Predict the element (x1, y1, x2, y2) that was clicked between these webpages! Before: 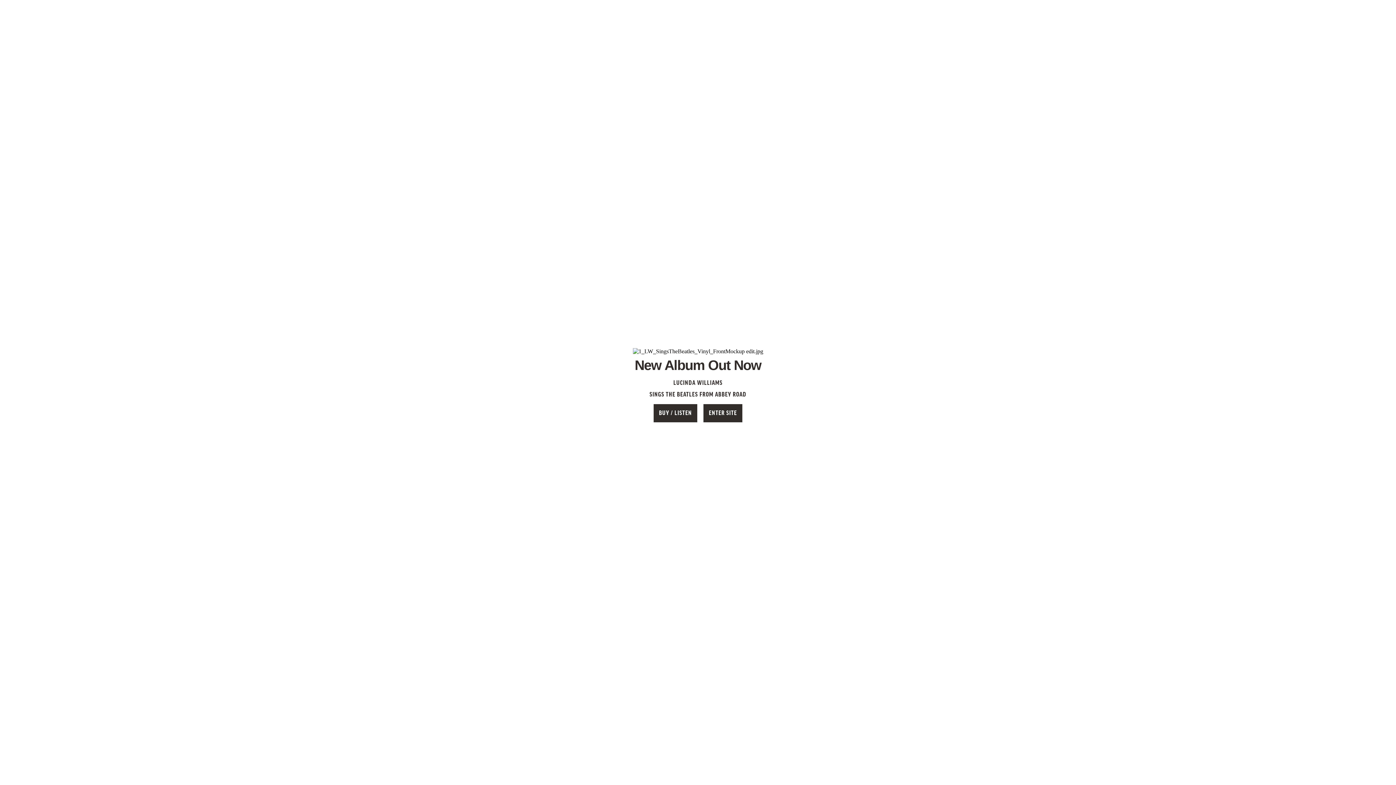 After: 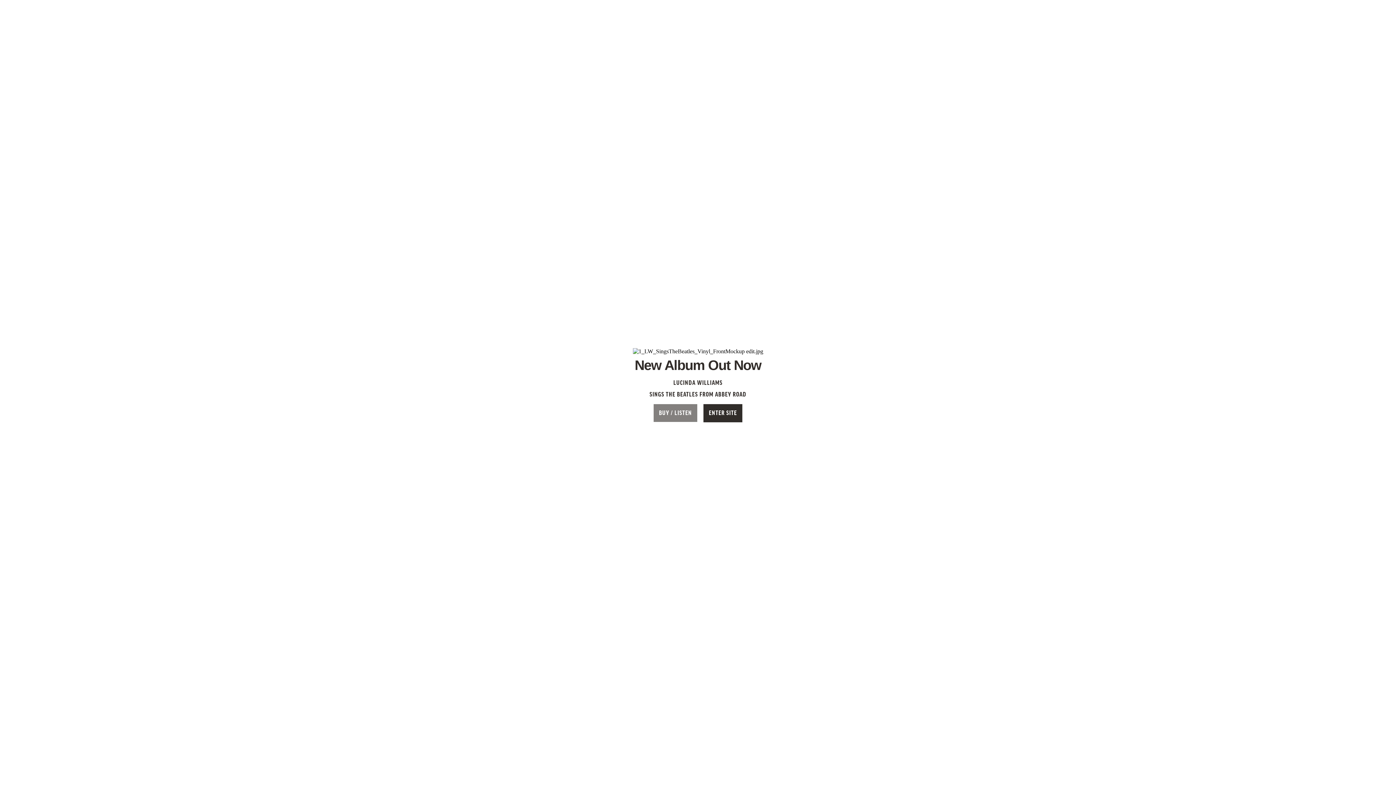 Action: label: BUY / LISTEN bbox: (653, 404, 697, 422)